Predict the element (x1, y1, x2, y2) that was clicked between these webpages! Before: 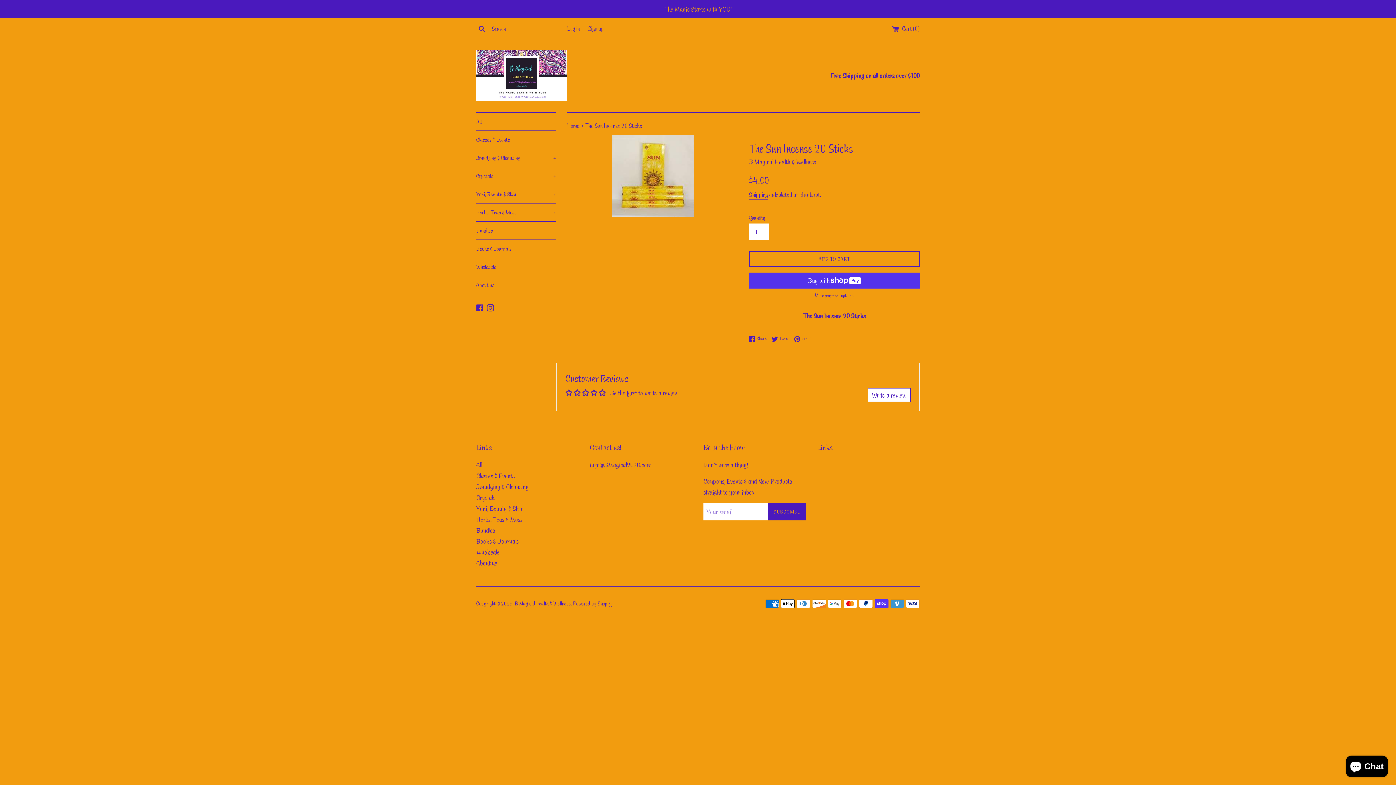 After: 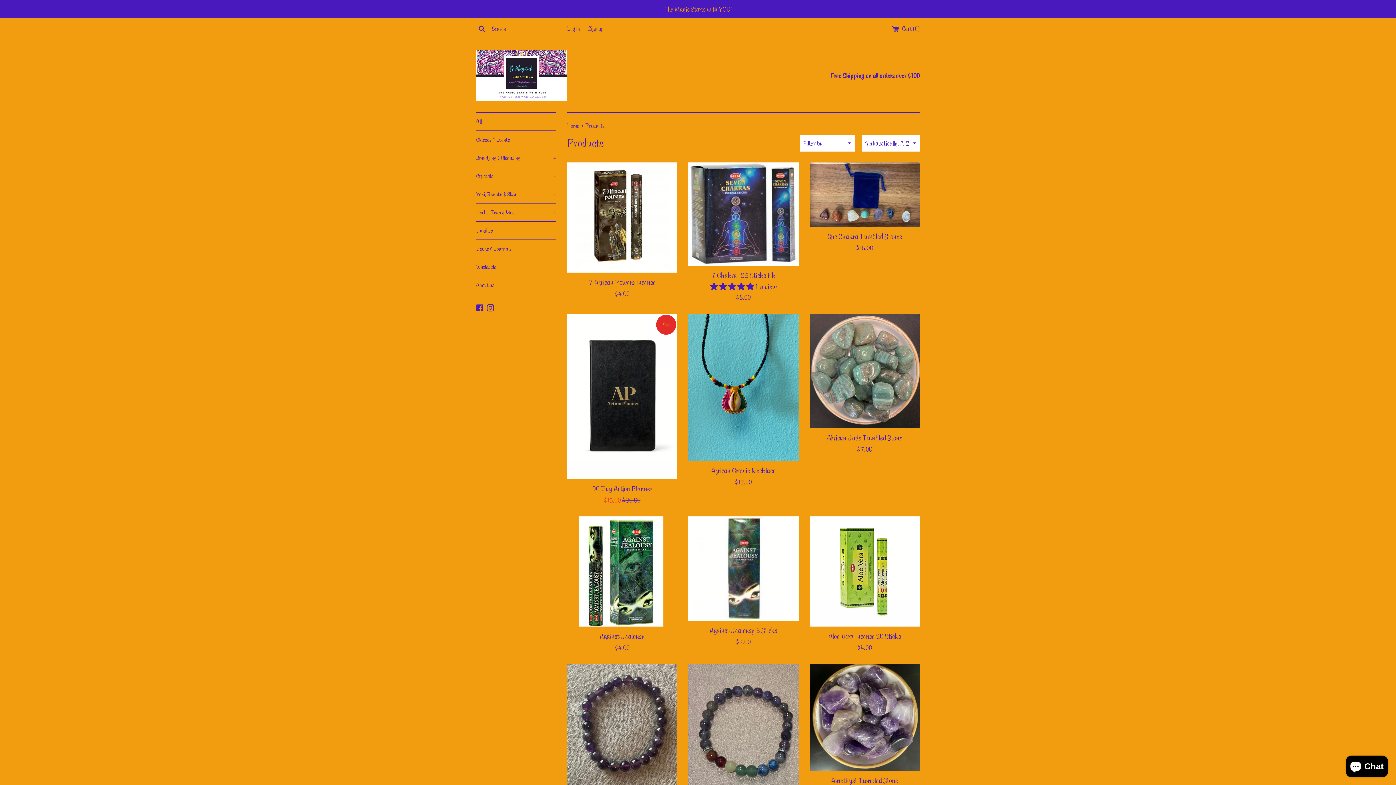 Action: label: All bbox: (476, 112, 556, 130)